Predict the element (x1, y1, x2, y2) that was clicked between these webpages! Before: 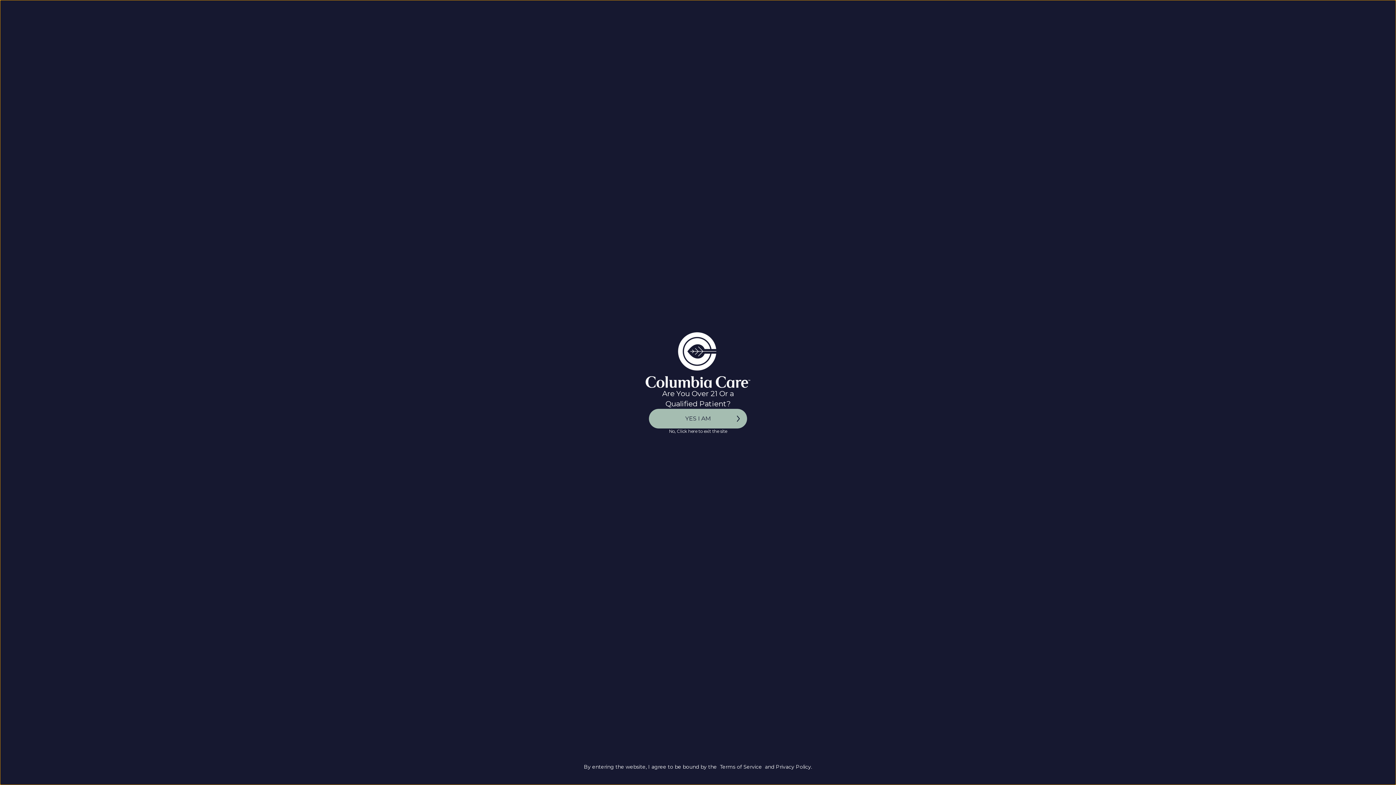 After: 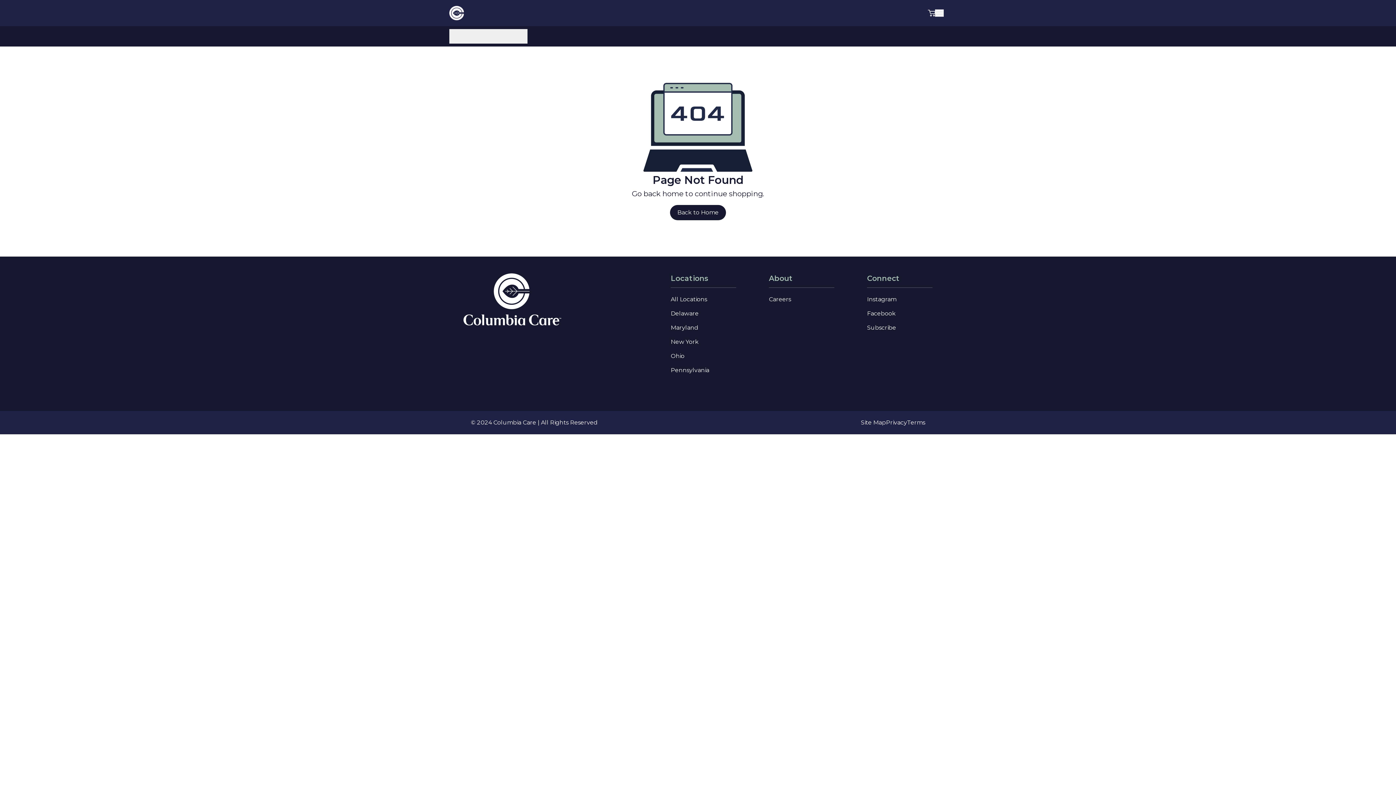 Action: label: YES I AM bbox: (649, 409, 747, 428)